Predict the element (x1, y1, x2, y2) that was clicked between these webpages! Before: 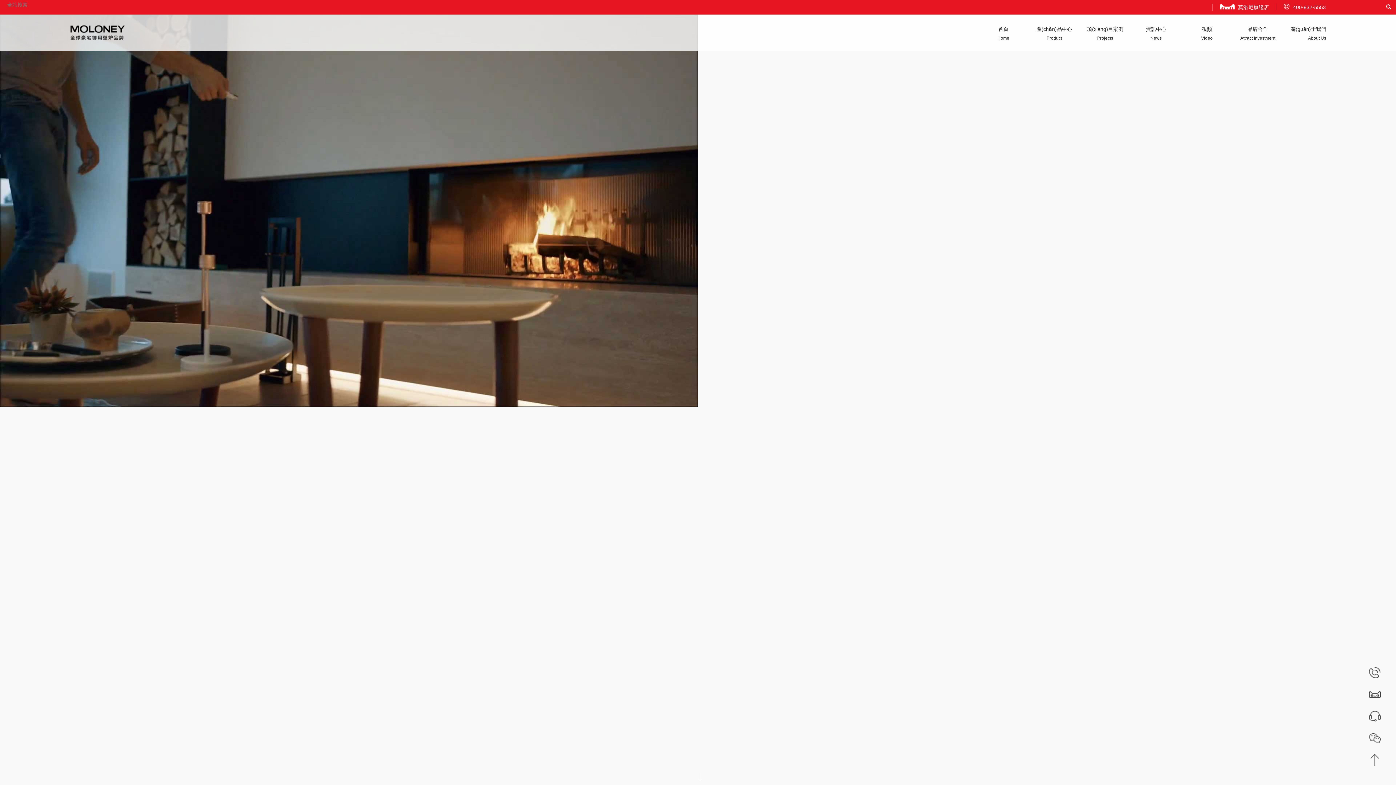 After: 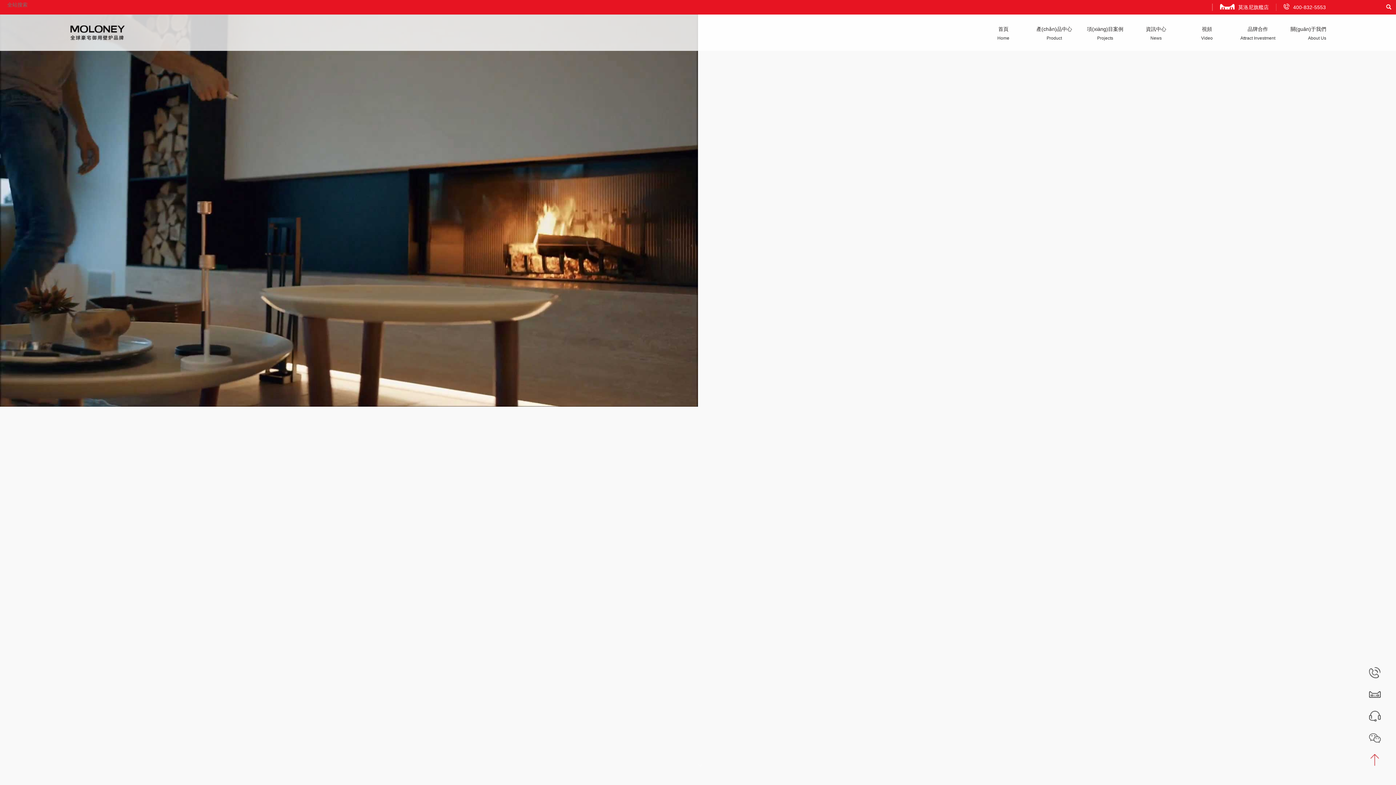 Action: bbox: (1367, 752, 1382, 767)